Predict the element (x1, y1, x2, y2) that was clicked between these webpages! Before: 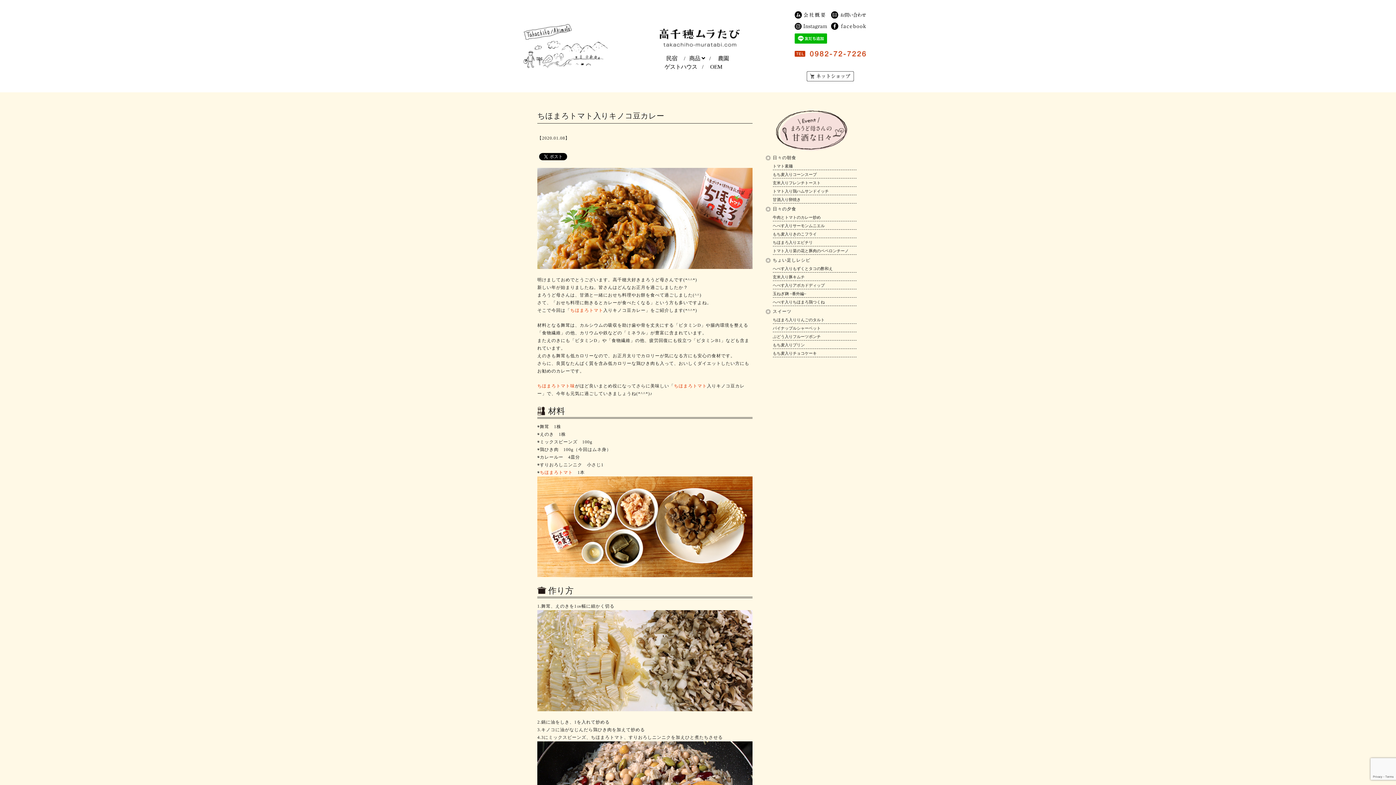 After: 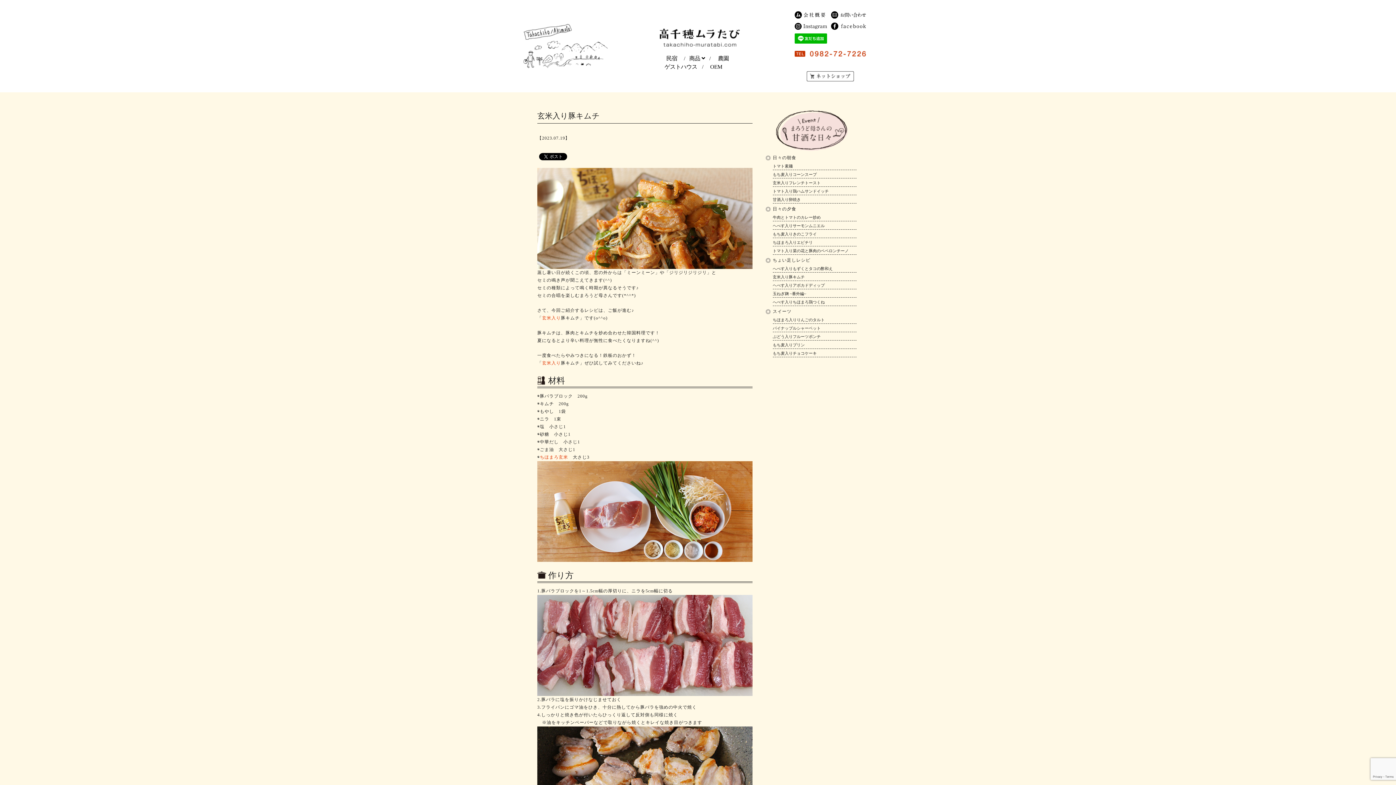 Action: label: 玄米入り豚キムチ bbox: (772, 274, 804, 279)